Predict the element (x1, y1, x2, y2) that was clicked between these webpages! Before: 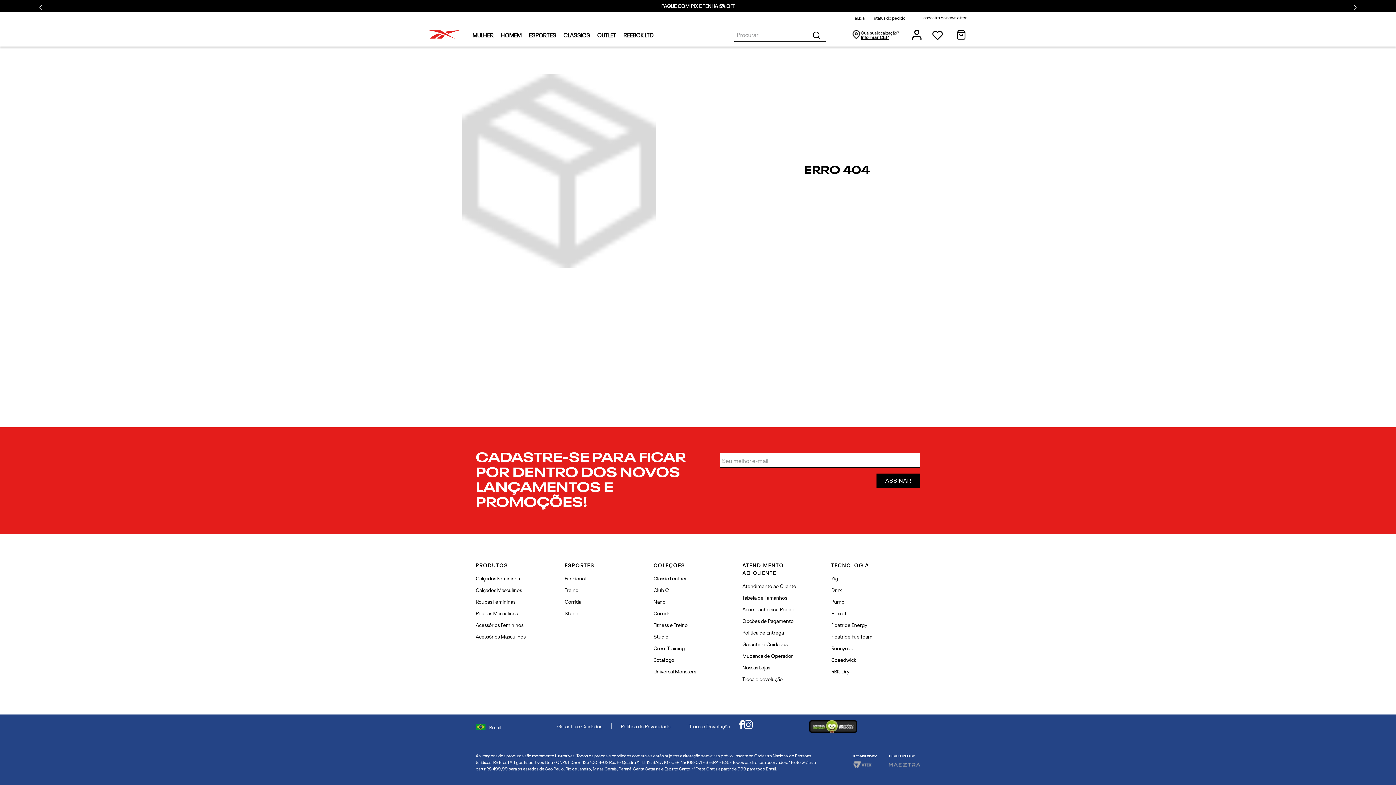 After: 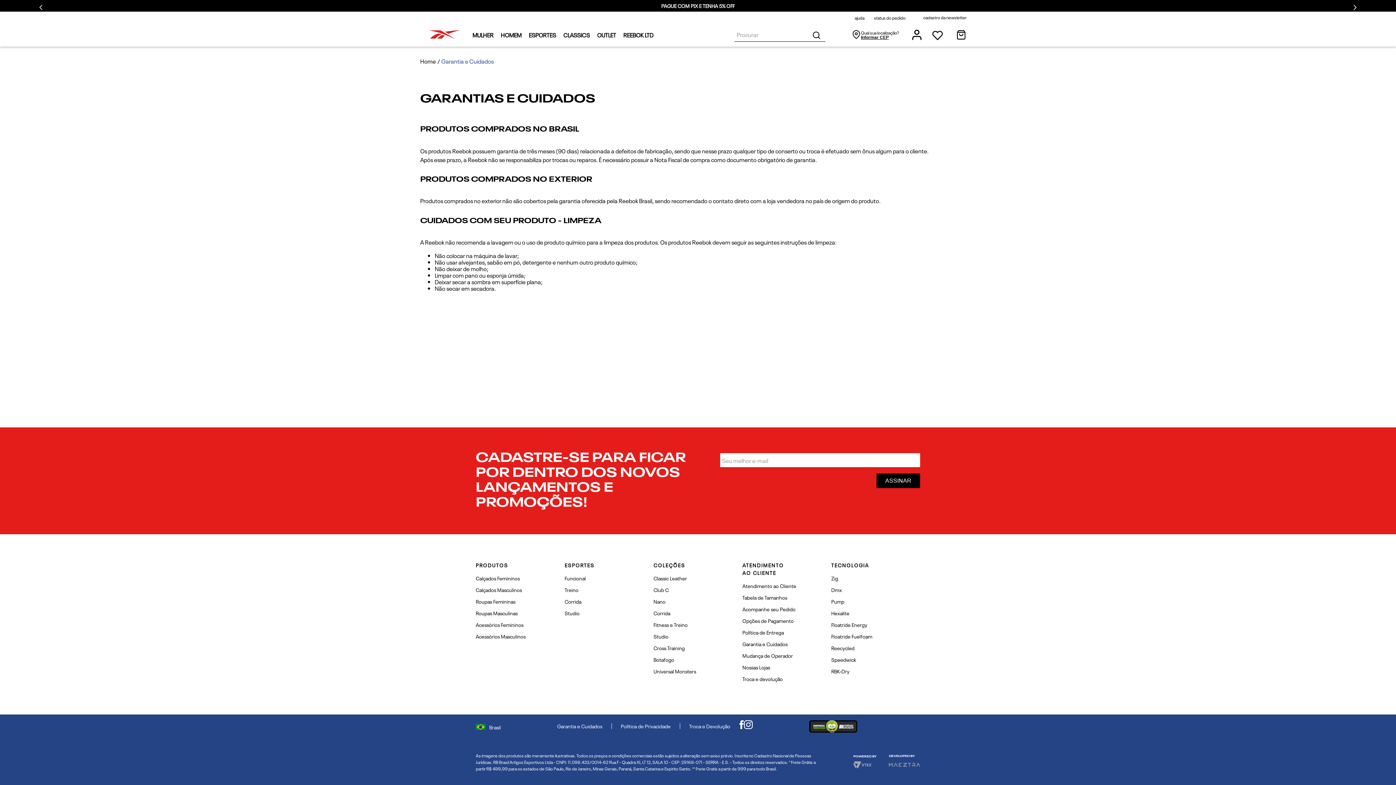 Action: bbox: (557, 723, 602, 729) label: Garantia e Cuidados